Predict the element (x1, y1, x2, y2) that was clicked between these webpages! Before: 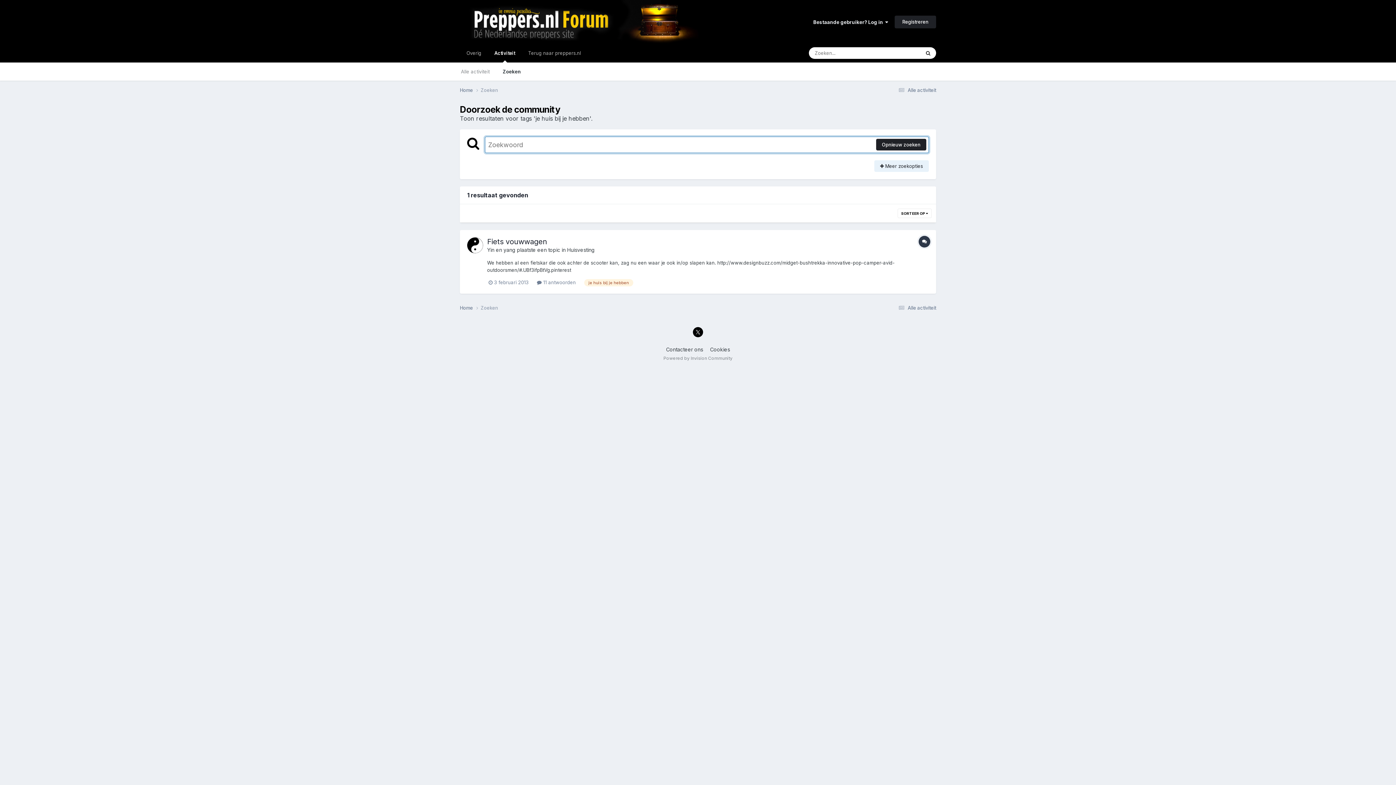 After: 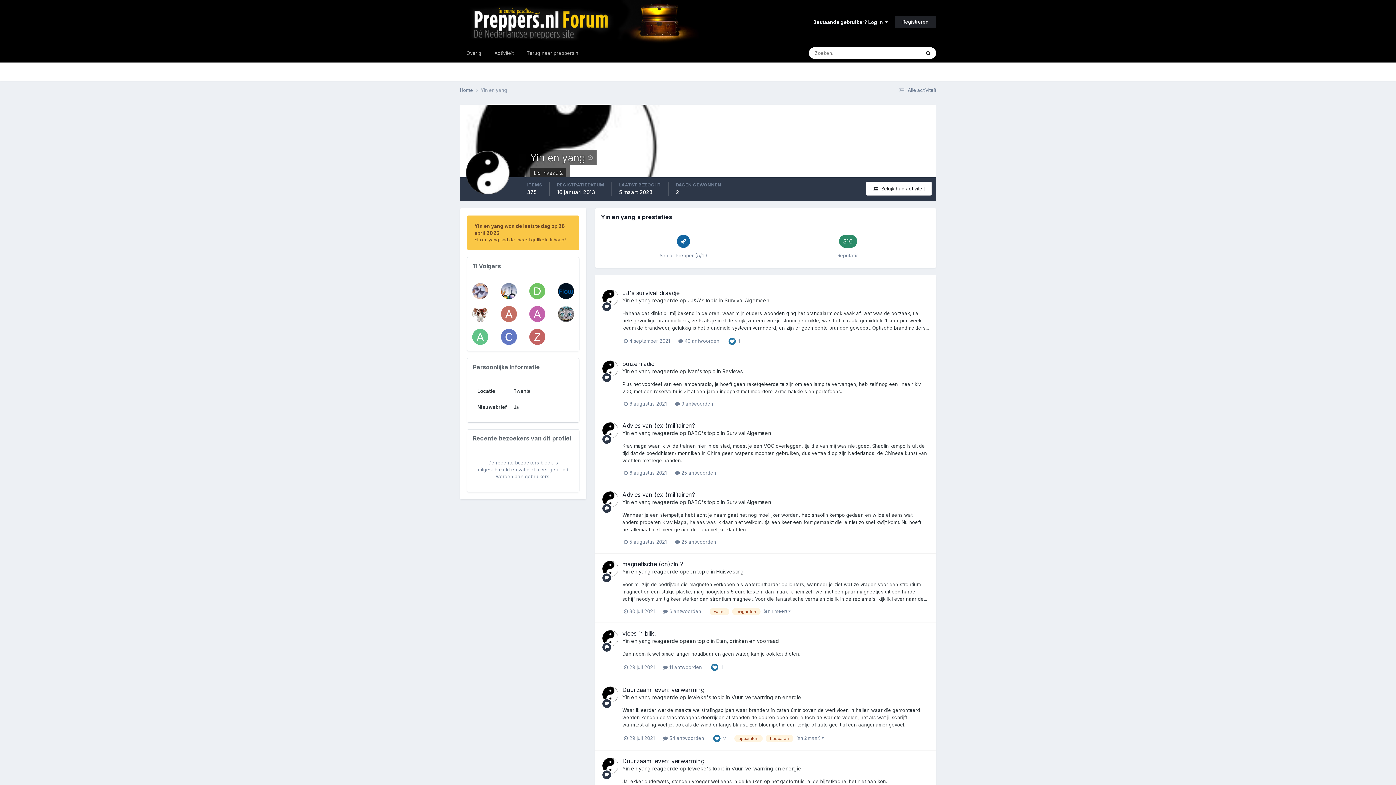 Action: label: Yin en yang bbox: (487, 246, 515, 253)